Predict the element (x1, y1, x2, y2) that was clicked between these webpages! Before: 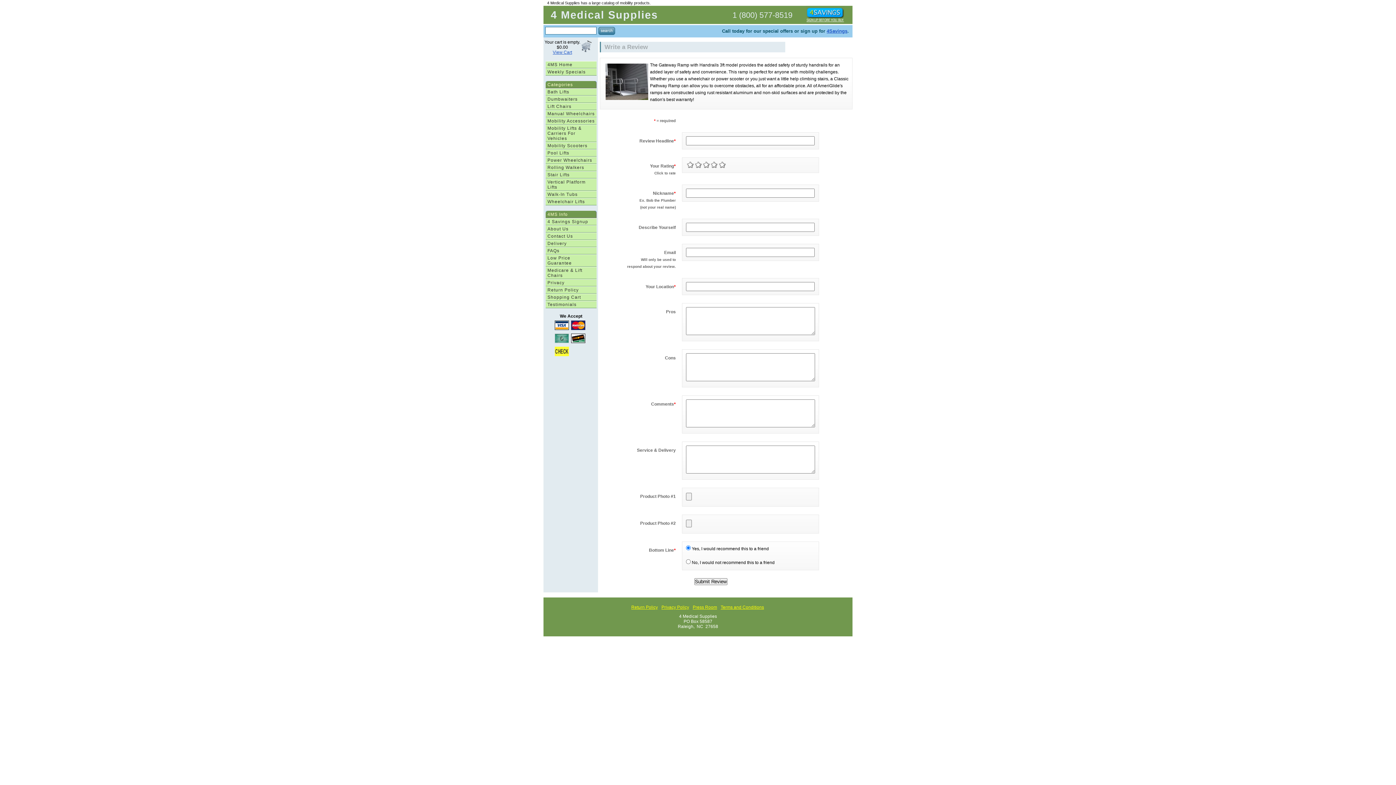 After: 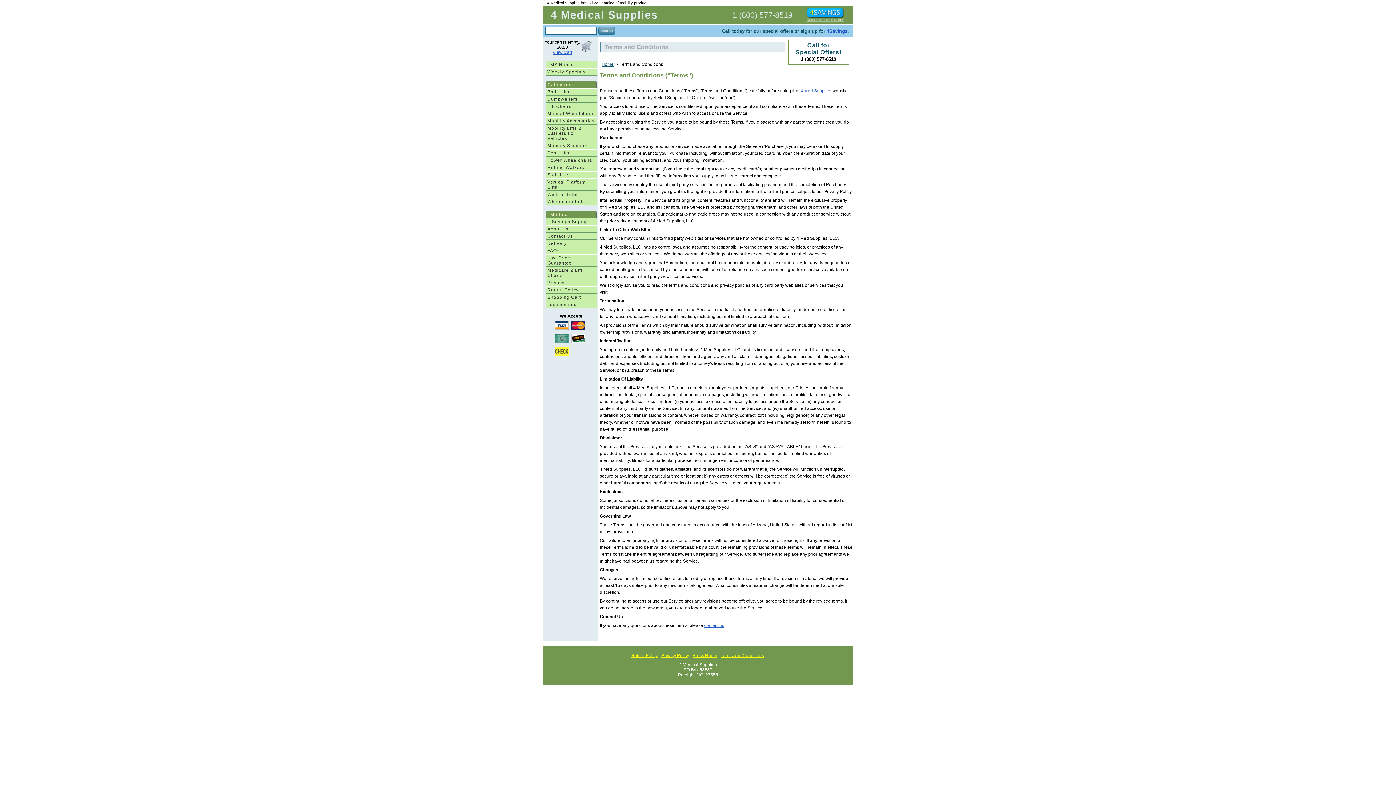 Action: label: Terms and Conditions bbox: (720, 605, 764, 610)